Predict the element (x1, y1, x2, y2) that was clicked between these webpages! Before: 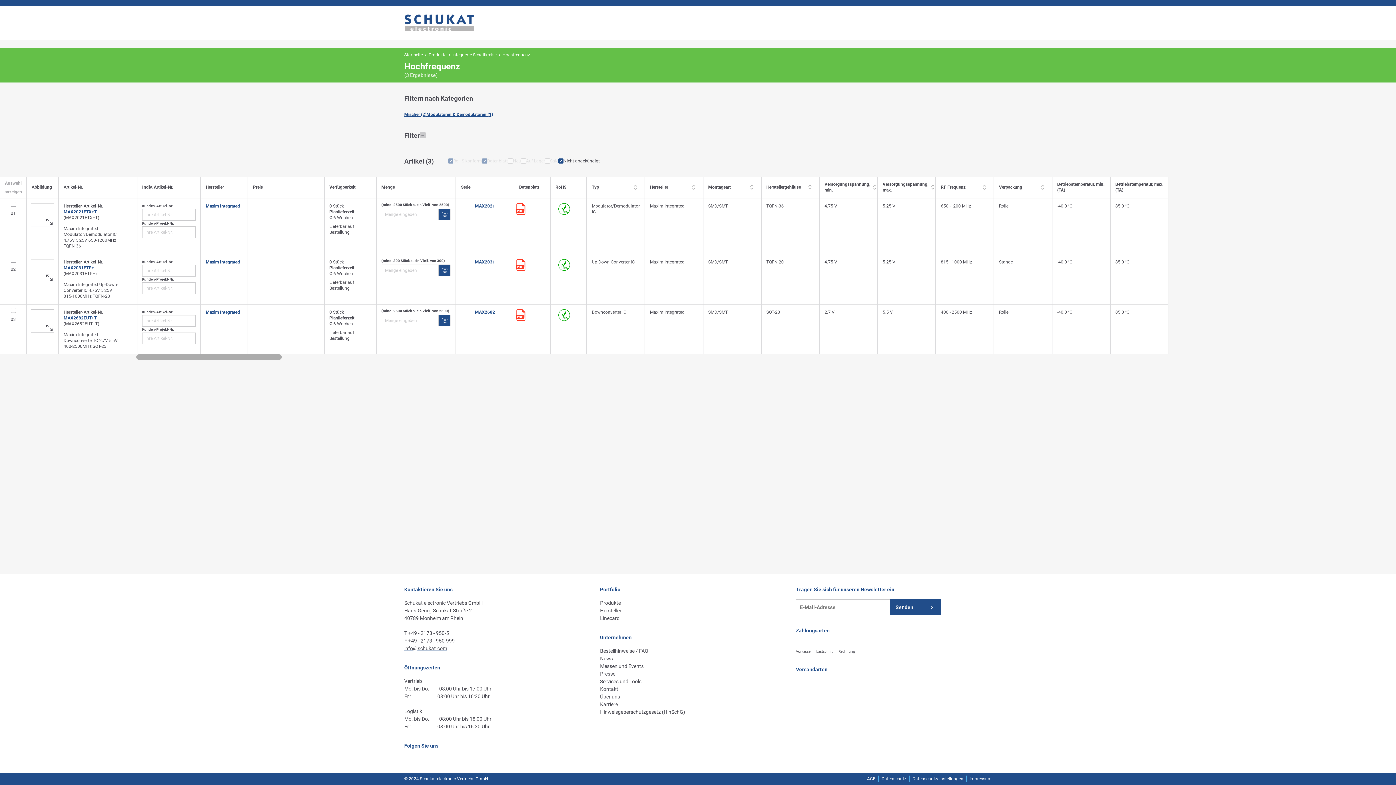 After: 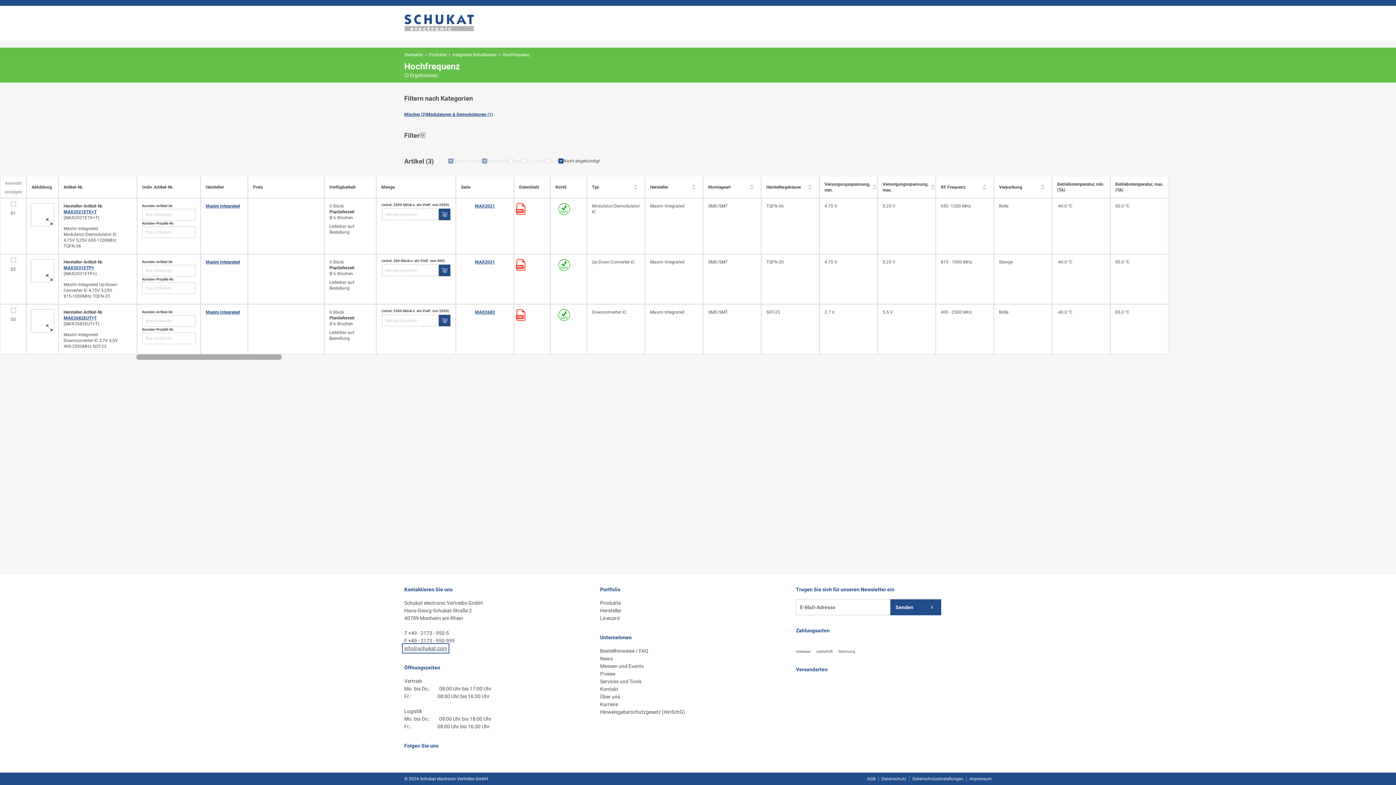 Action: label: info@schukat.com bbox: (404, 645, 447, 651)